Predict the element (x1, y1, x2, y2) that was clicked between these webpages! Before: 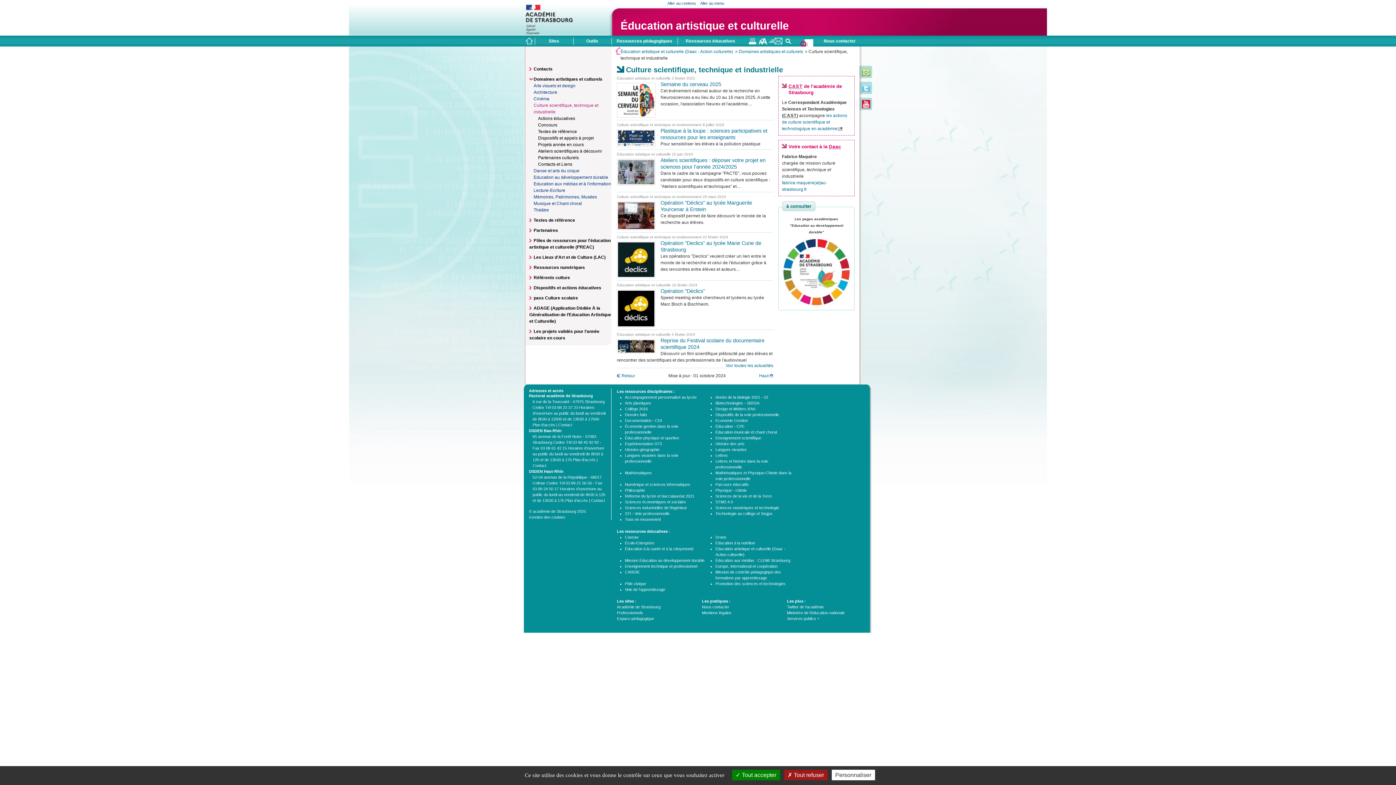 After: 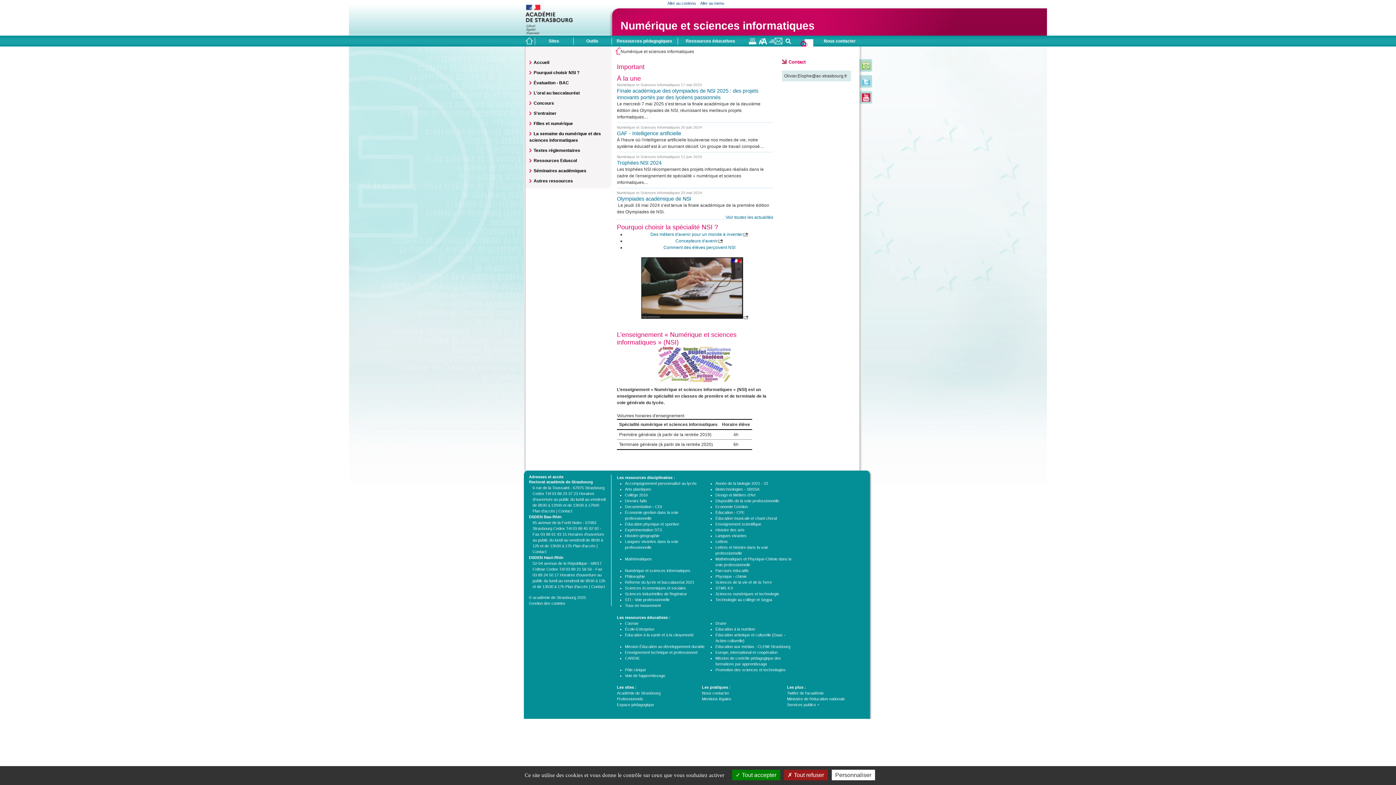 Action: label: Numérique et sciences informatiques bbox: (625, 482, 690, 486)